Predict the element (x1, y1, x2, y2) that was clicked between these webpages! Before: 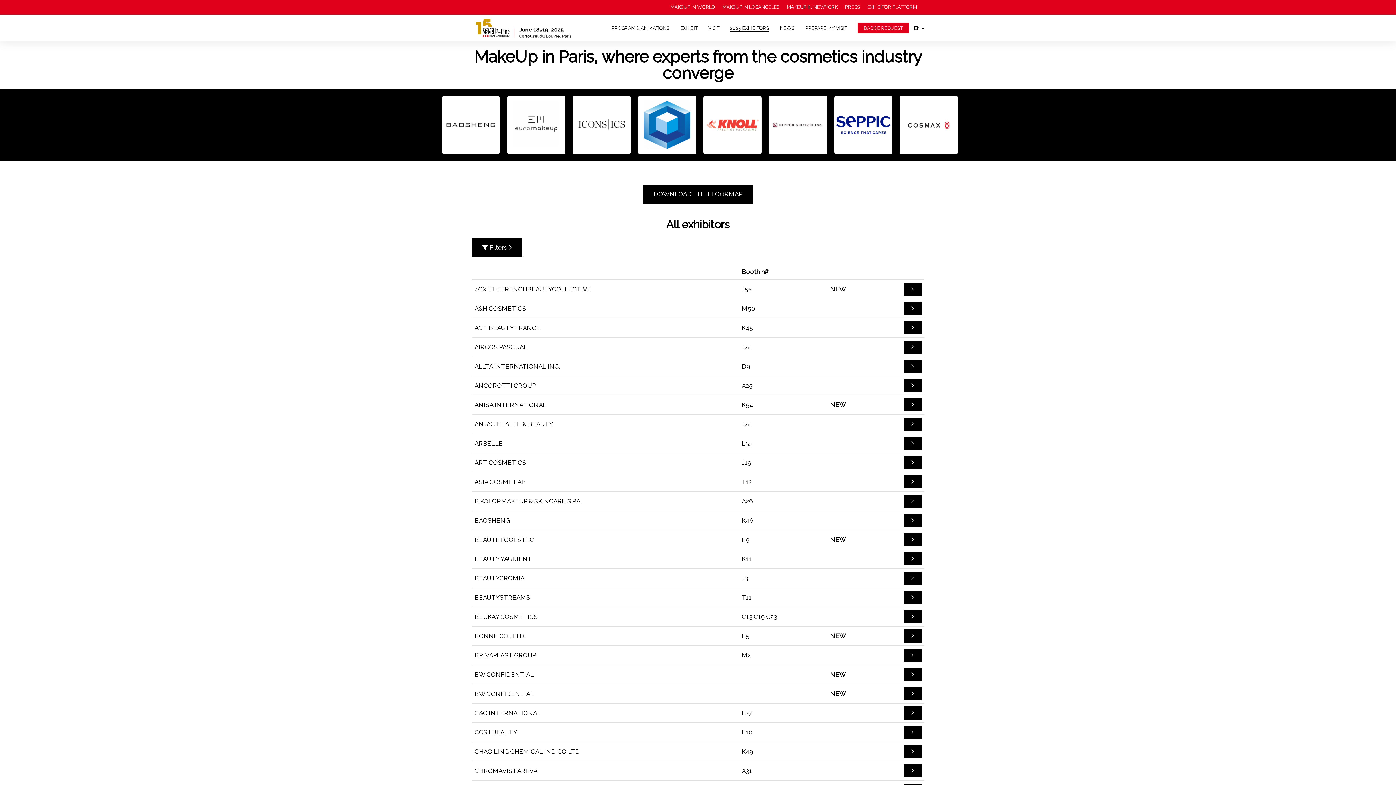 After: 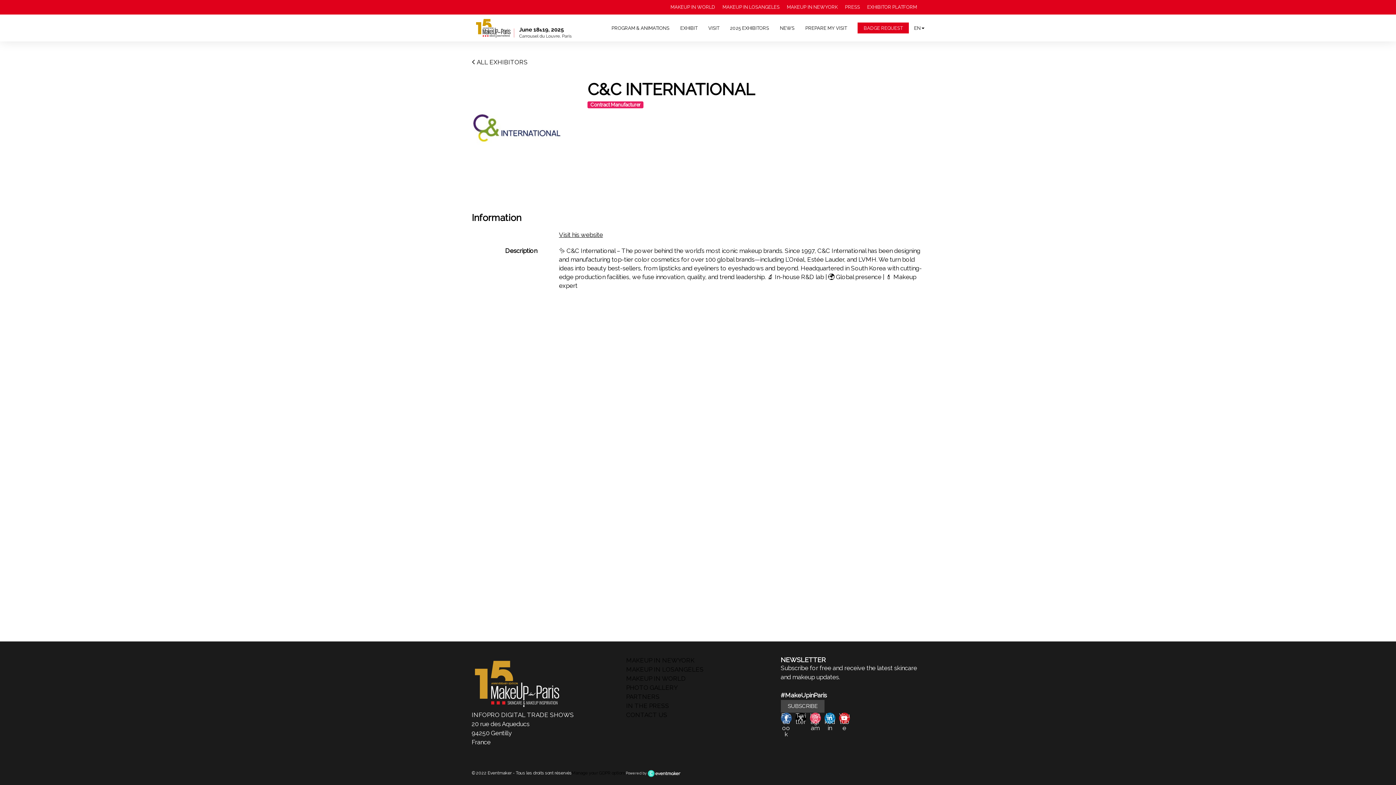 Action: bbox: (903, 706, 921, 719)